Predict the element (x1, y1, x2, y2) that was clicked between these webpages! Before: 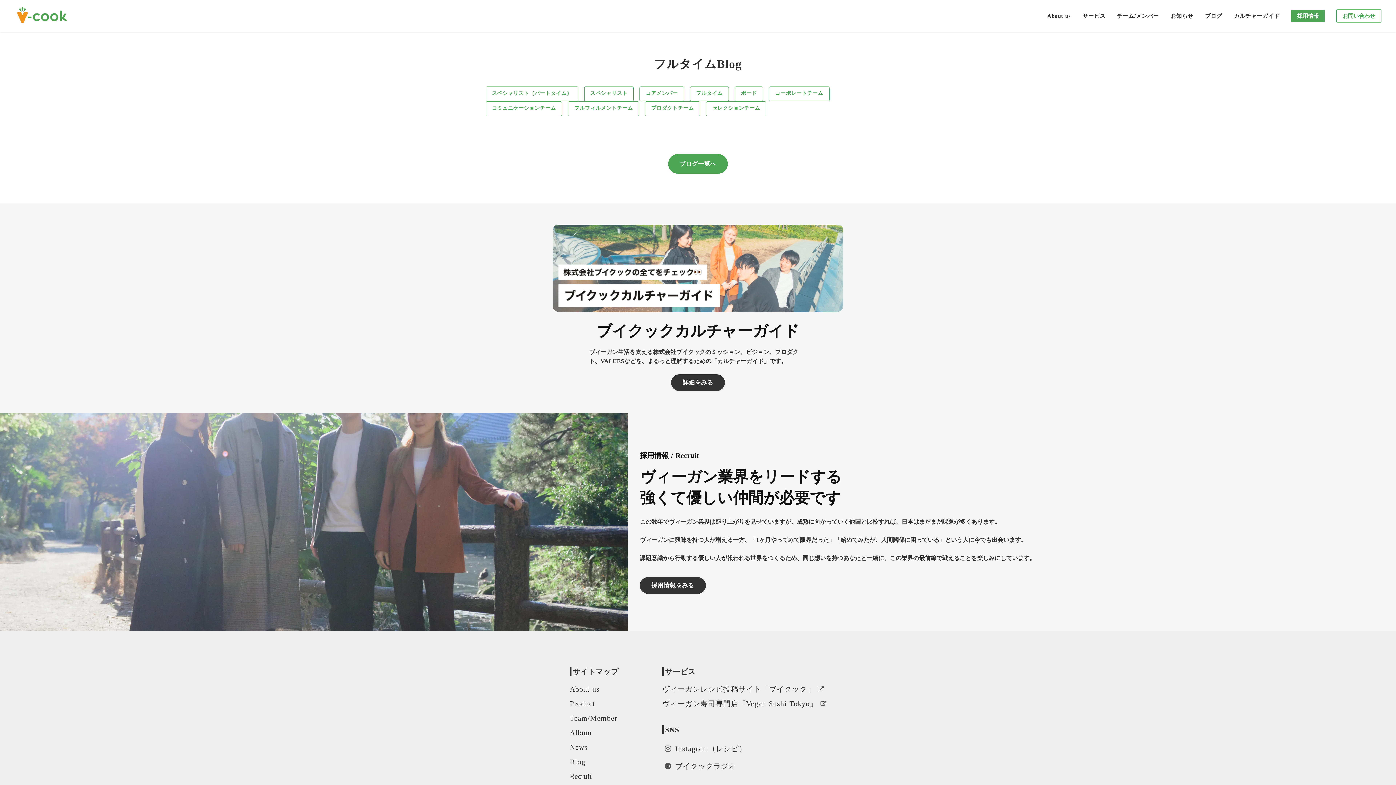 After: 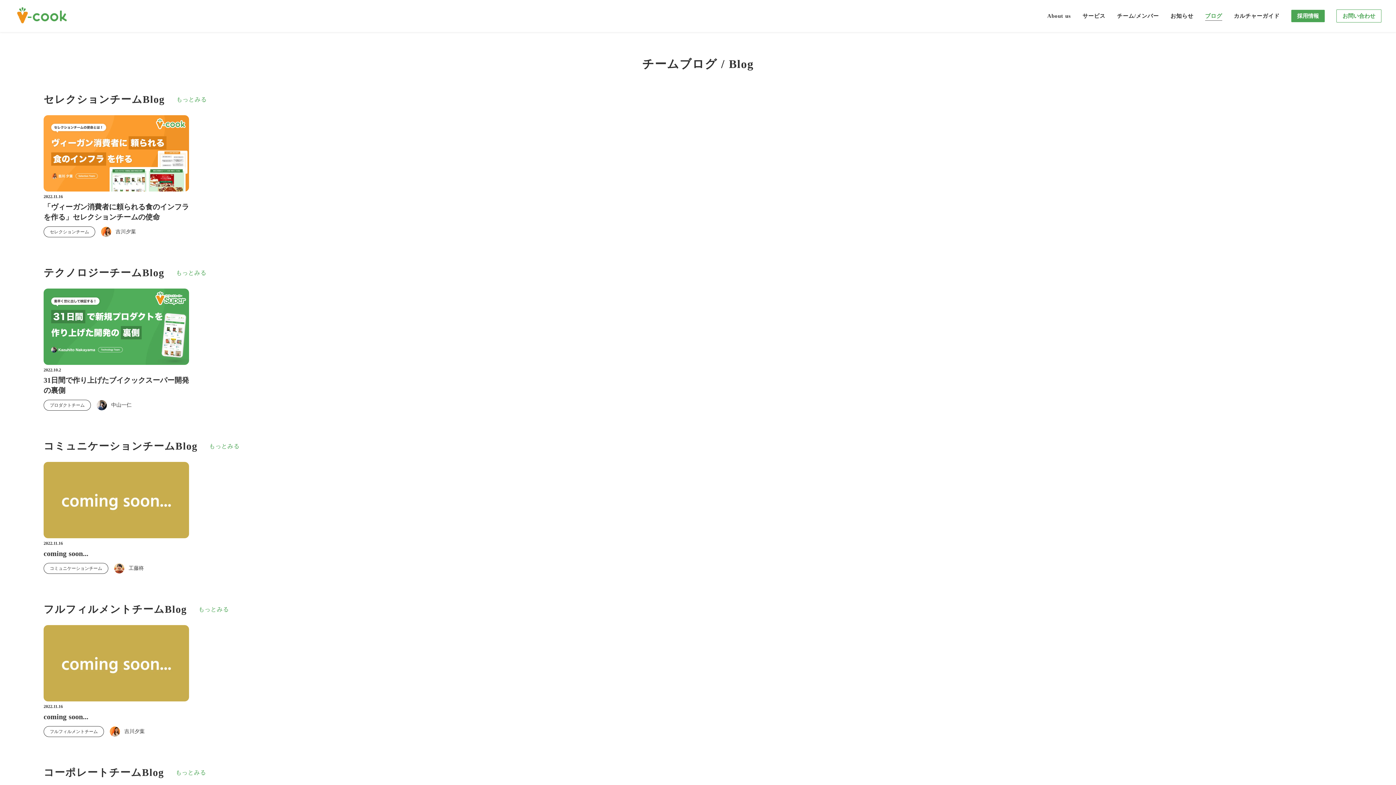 Action: bbox: (1205, 12, 1222, 20) label: ブログ